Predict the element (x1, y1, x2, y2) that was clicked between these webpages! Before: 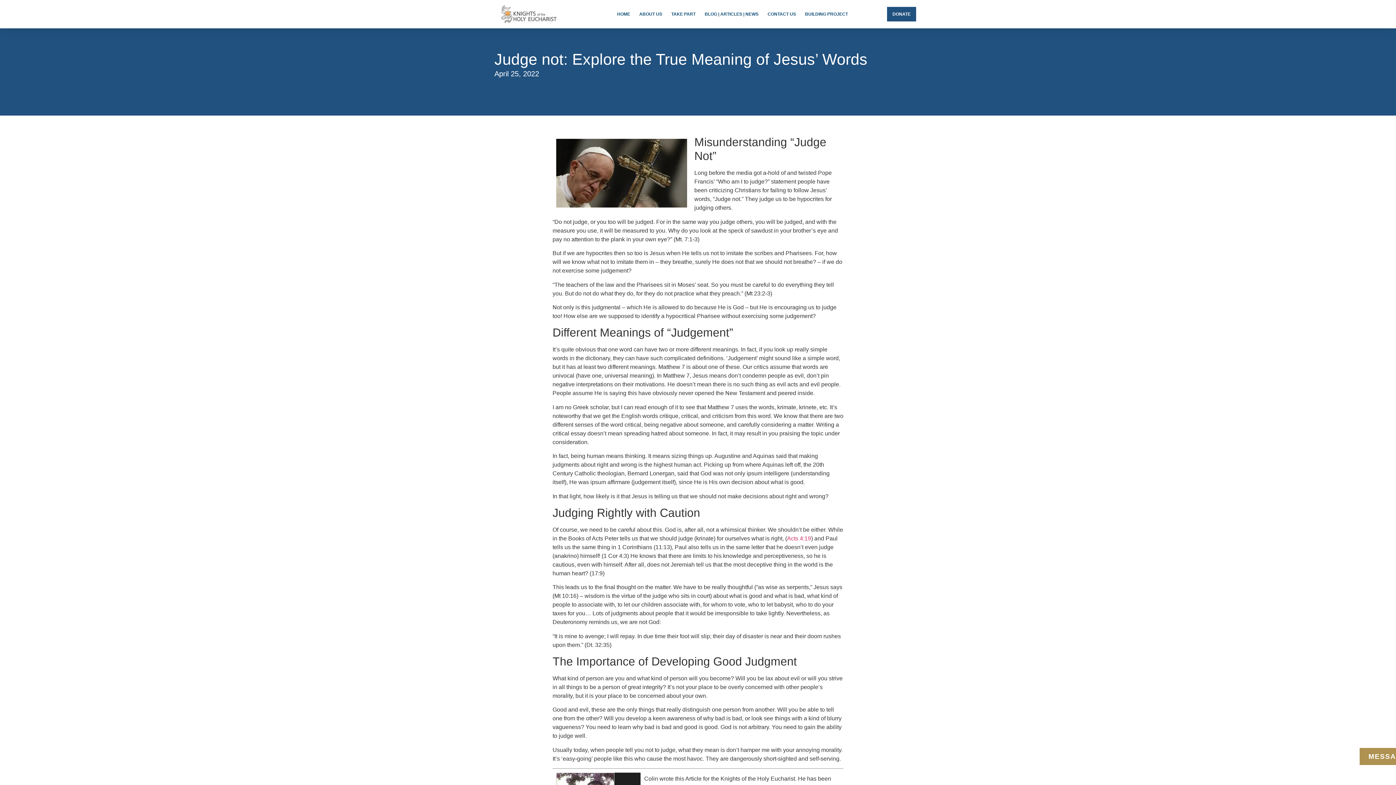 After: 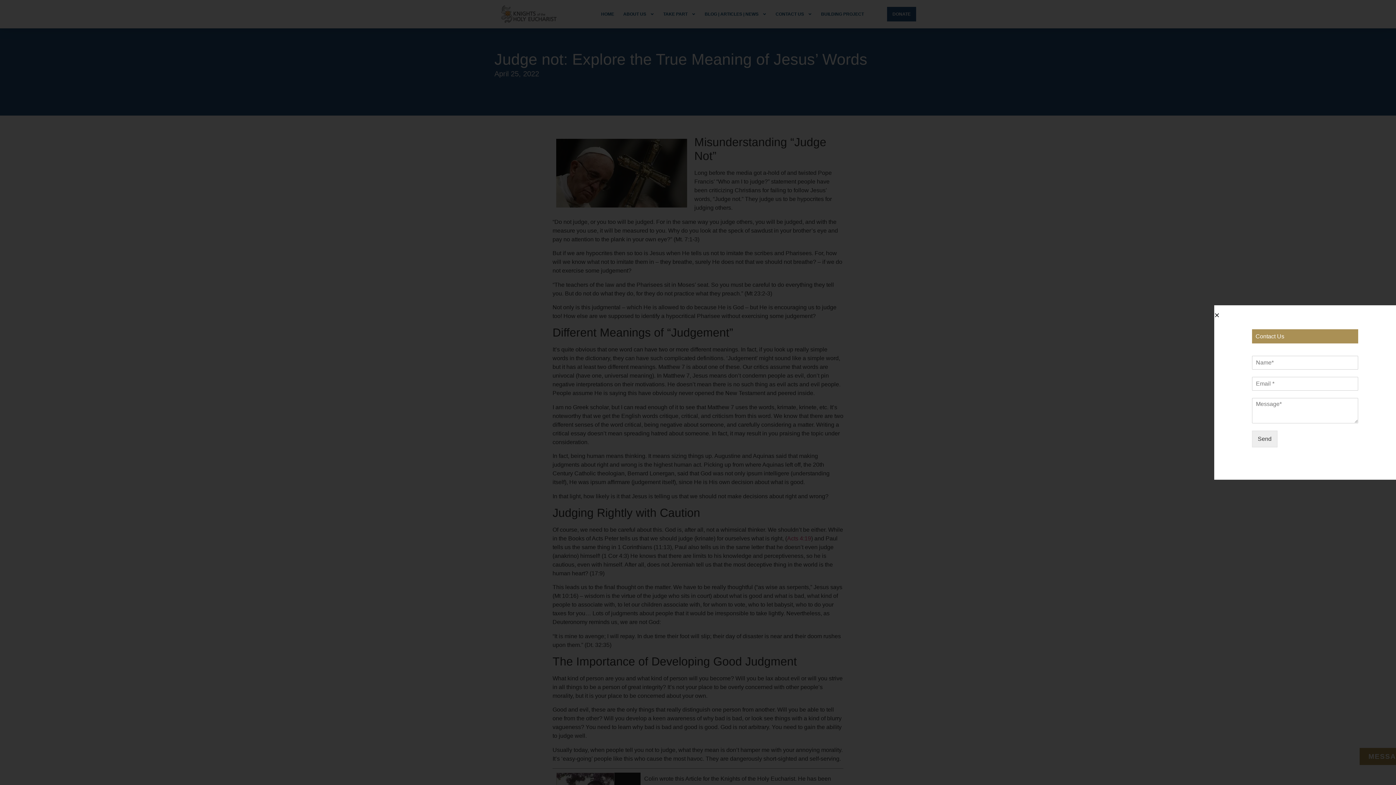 Action: label: MESSAGE bbox: (1360, 748, 1416, 765)